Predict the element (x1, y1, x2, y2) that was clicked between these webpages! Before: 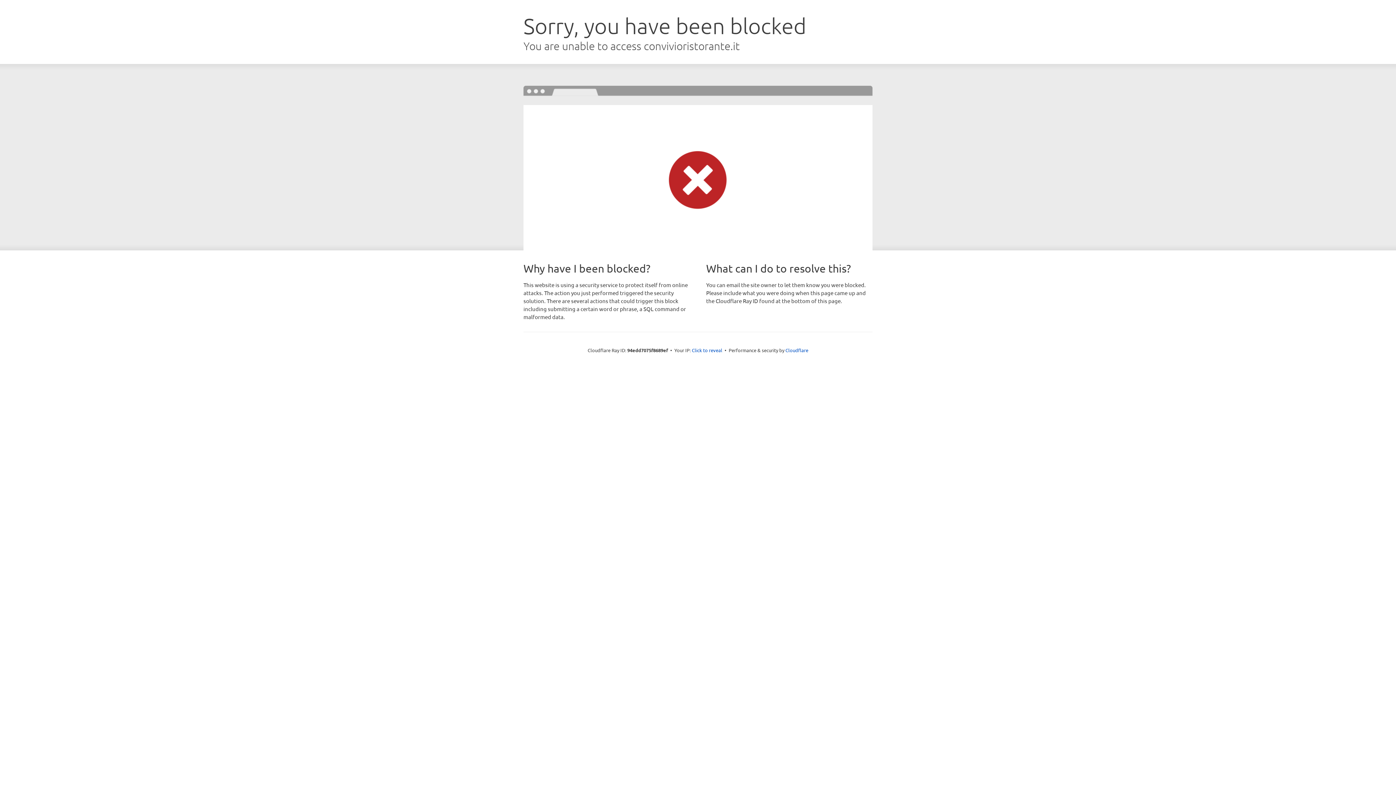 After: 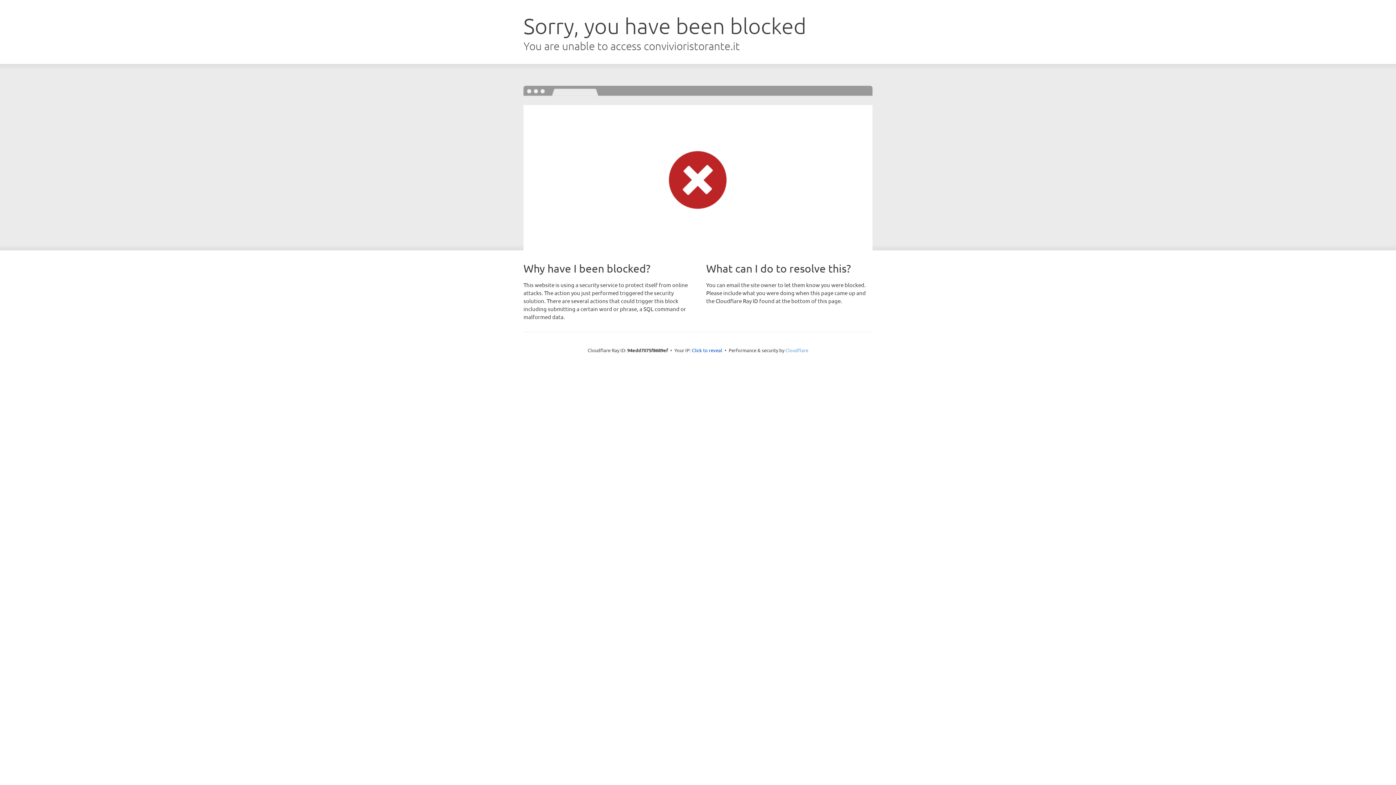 Action: label: Cloudflare bbox: (785, 347, 808, 353)